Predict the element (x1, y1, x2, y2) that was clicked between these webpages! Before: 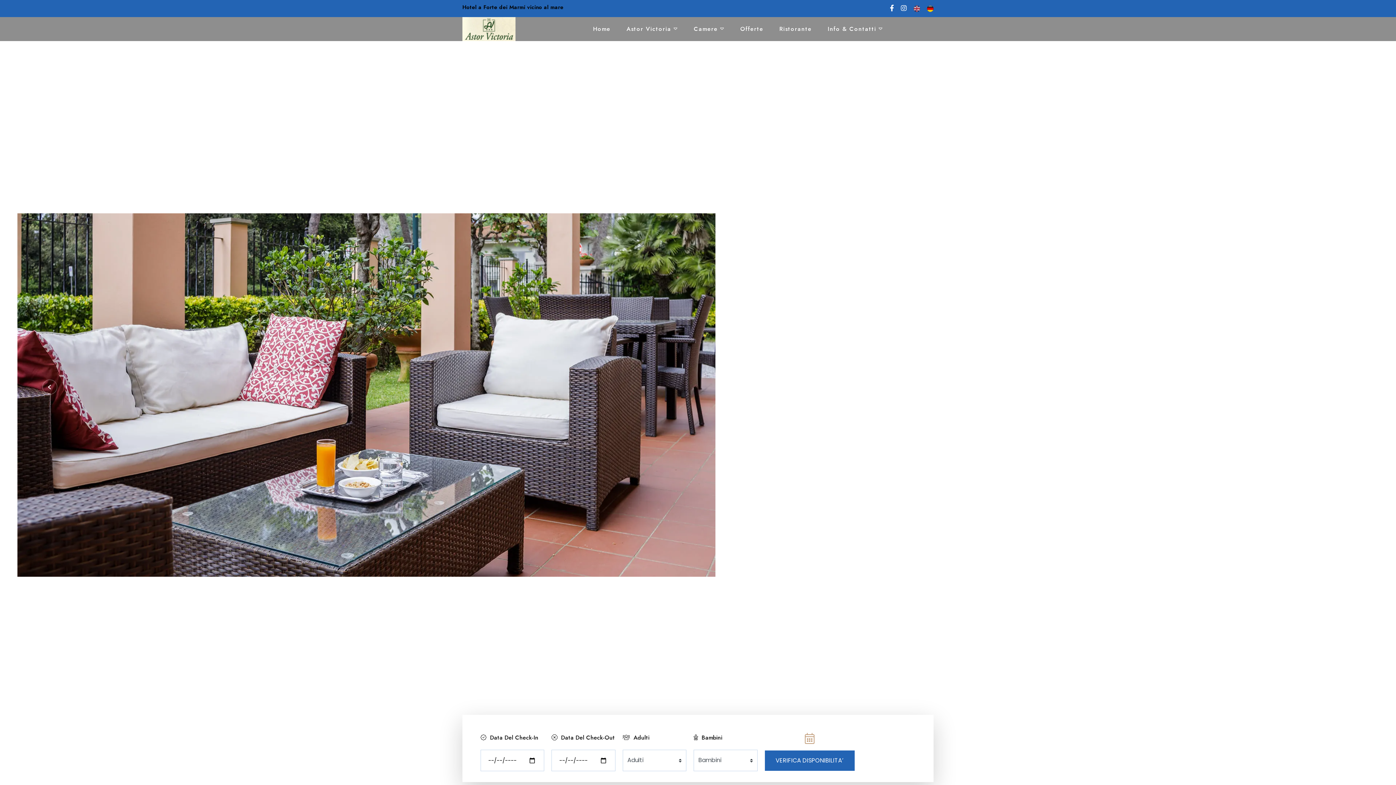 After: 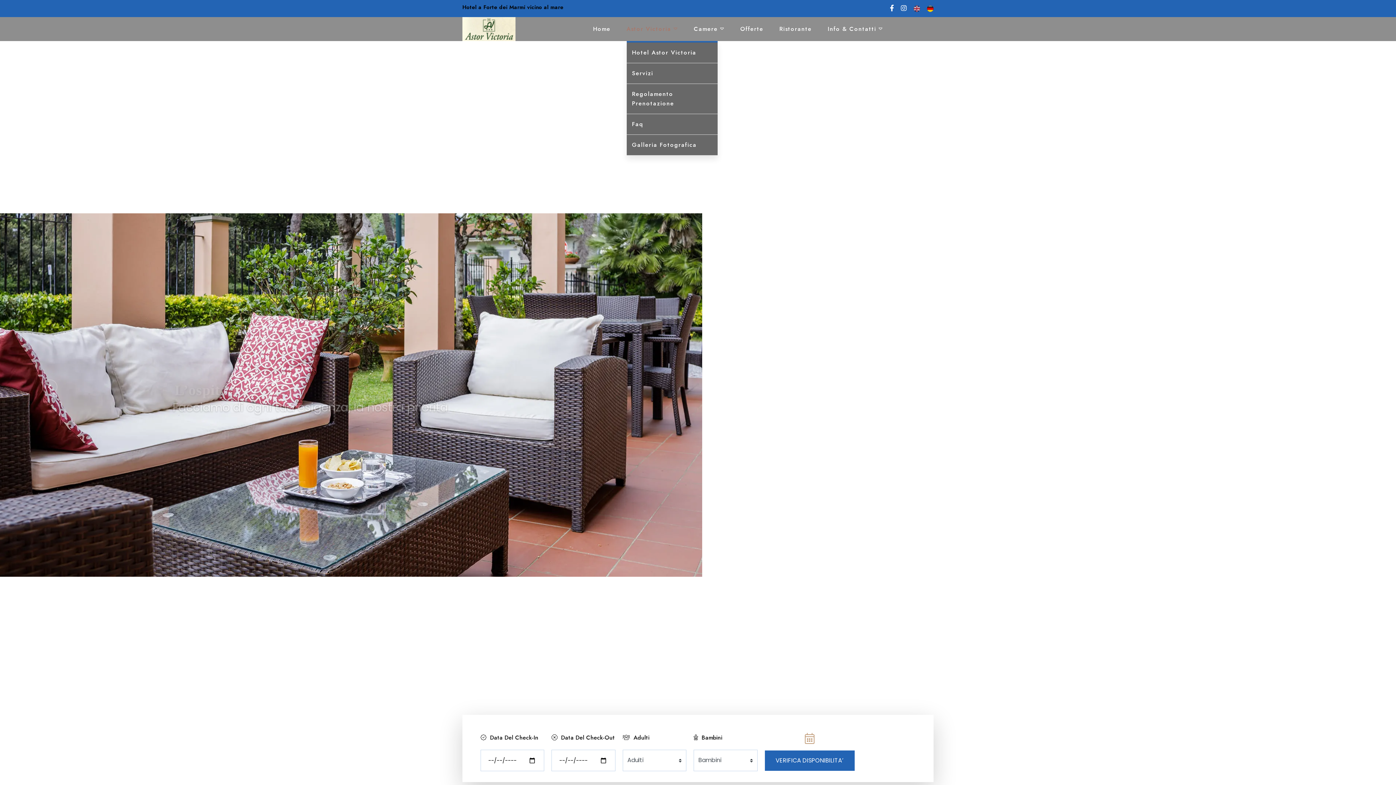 Action: bbox: (626, 17, 678, 41) label: Astor Victoria 